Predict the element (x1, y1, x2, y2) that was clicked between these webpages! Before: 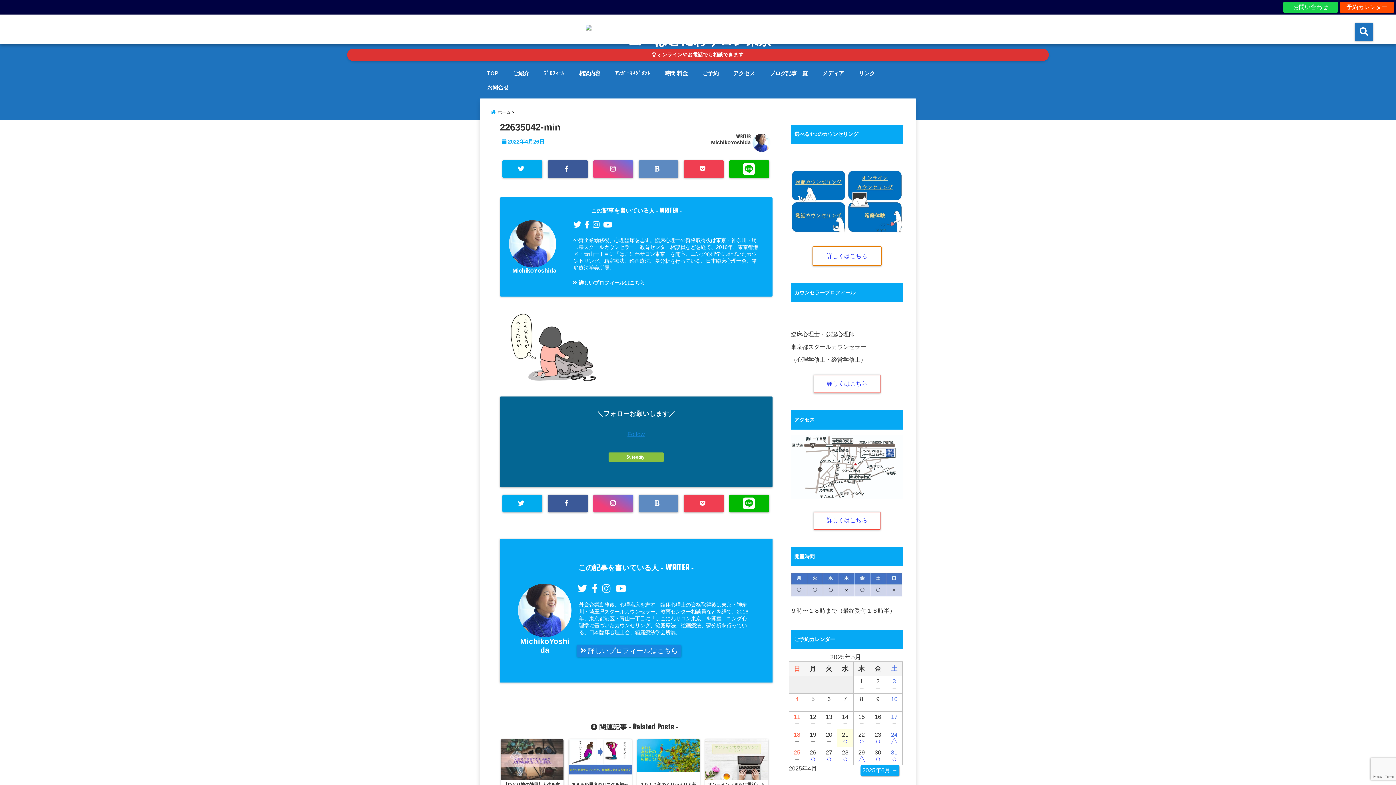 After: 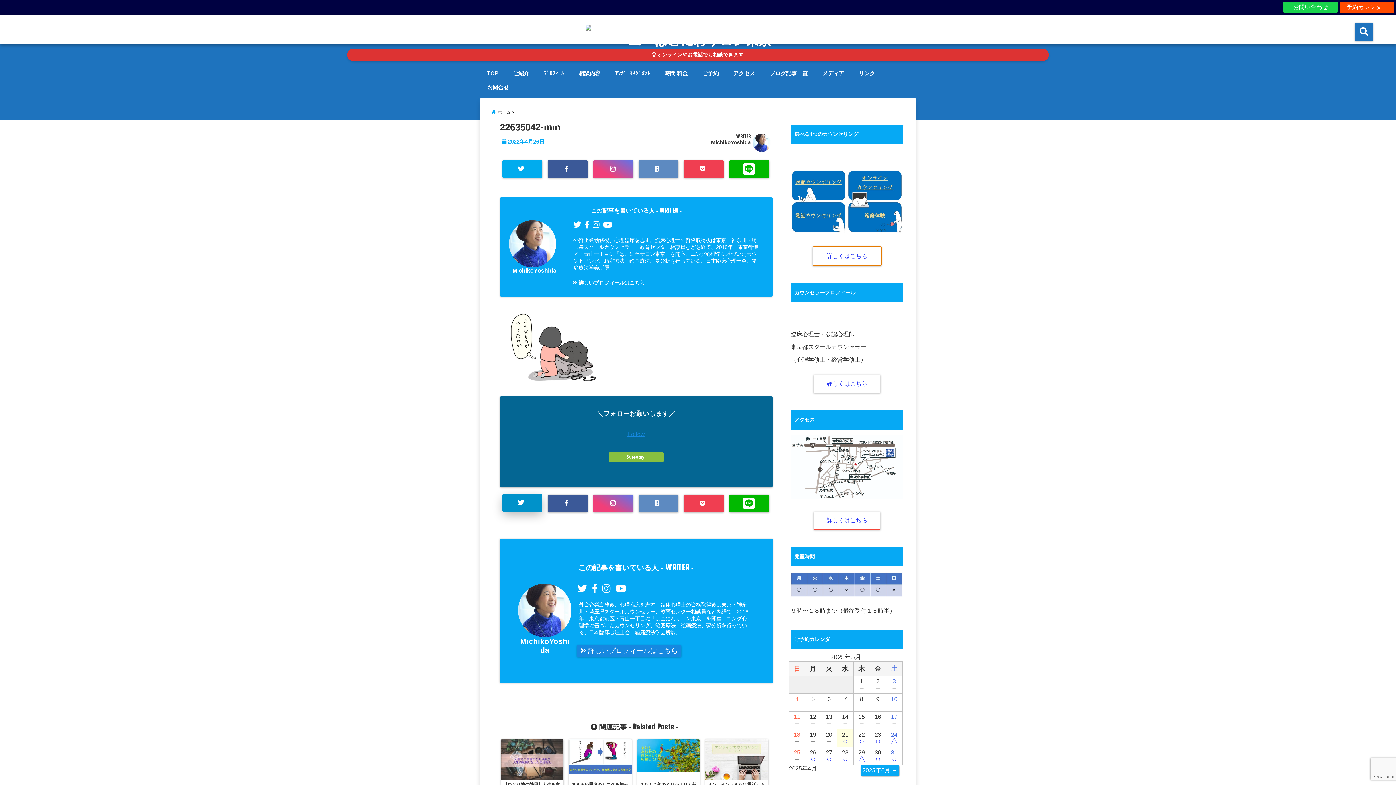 Action: bbox: (502, 495, 542, 512)